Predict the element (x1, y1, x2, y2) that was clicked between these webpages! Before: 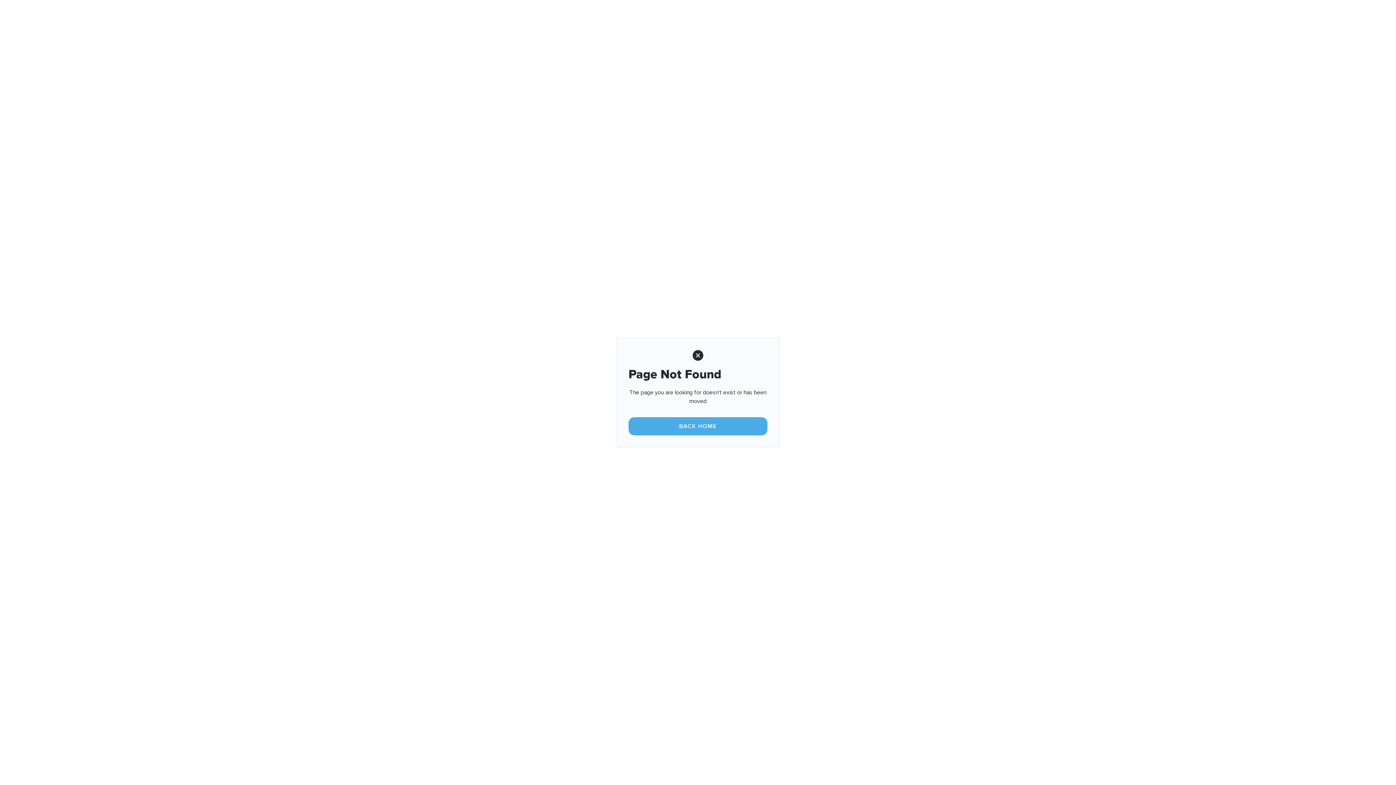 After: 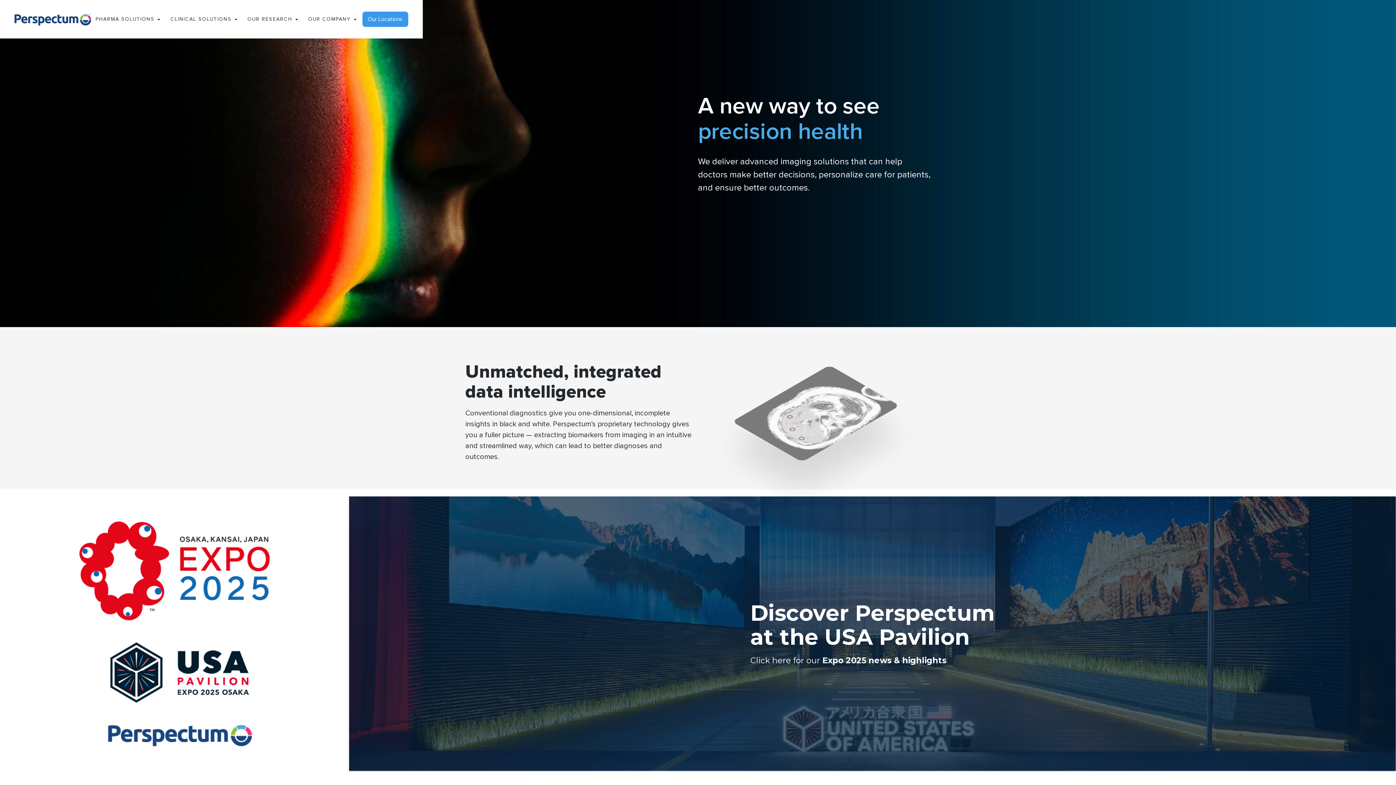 Action: label: BACK HOME bbox: (628, 417, 767, 435)